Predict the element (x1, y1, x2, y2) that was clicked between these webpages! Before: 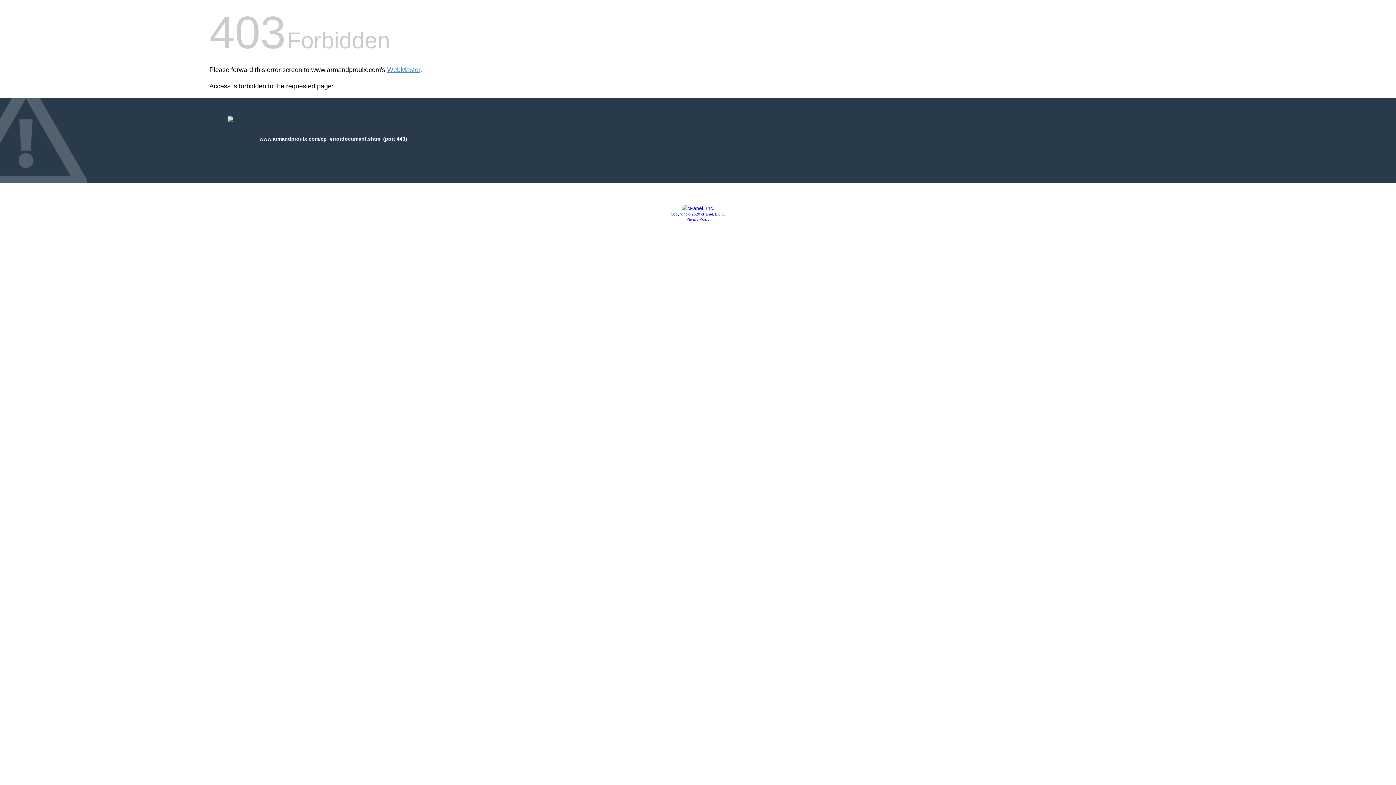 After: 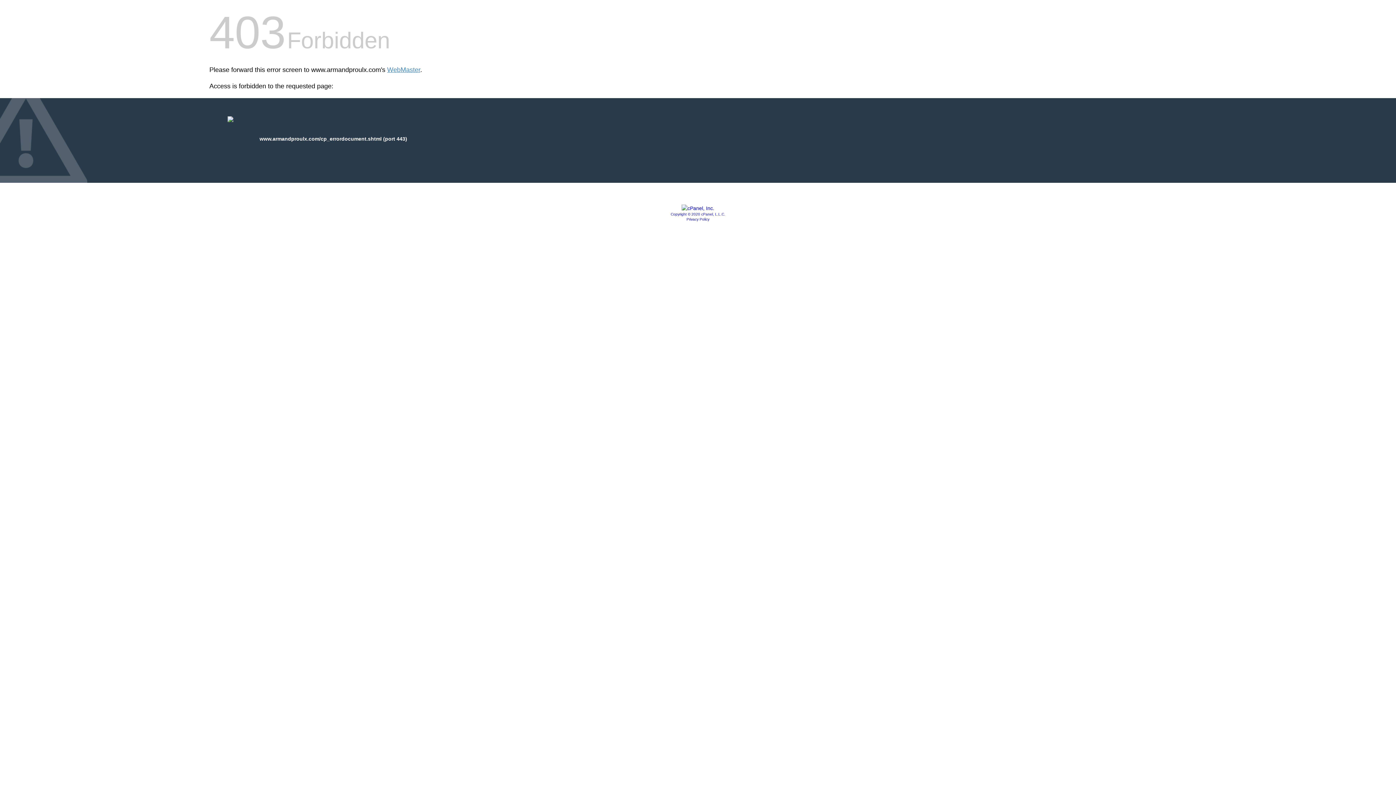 Action: bbox: (681, 205, 714, 211)